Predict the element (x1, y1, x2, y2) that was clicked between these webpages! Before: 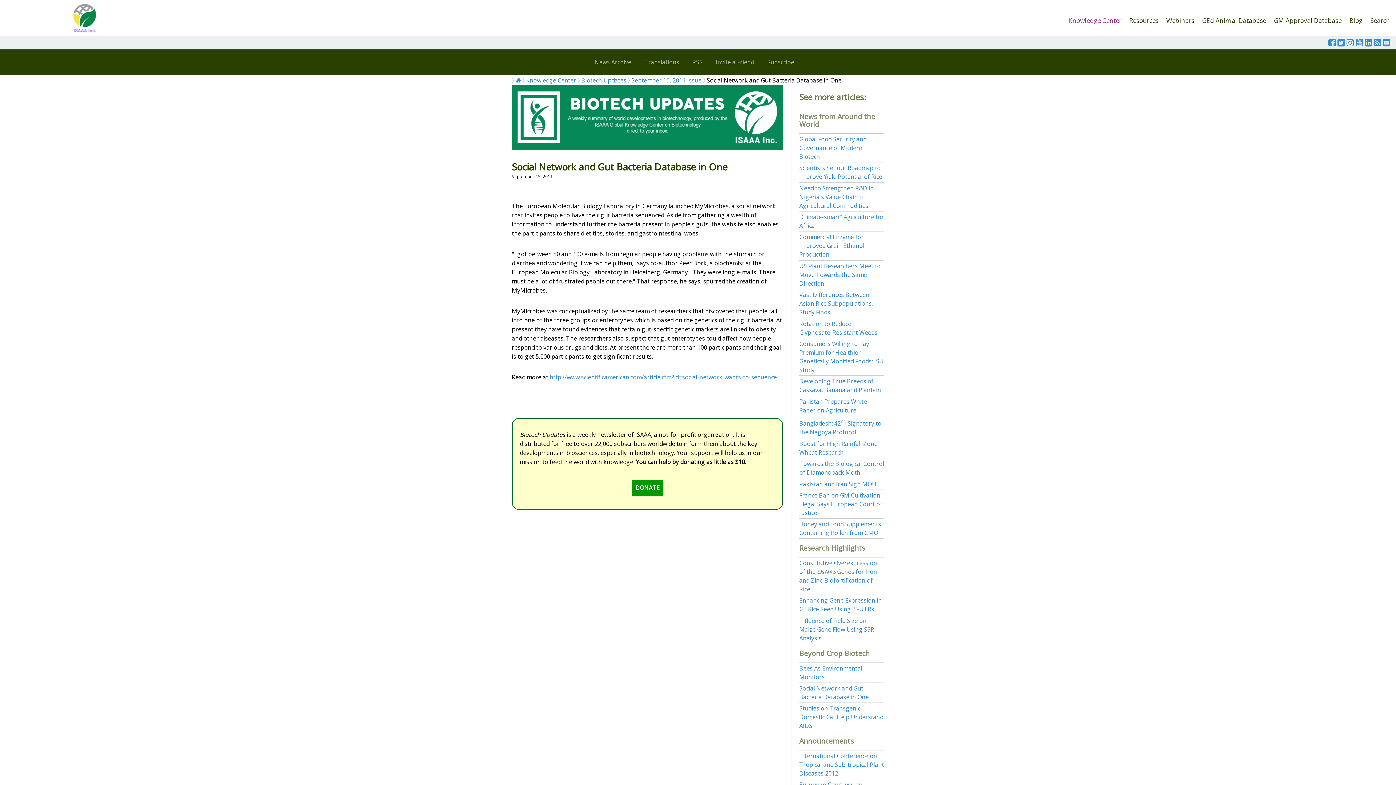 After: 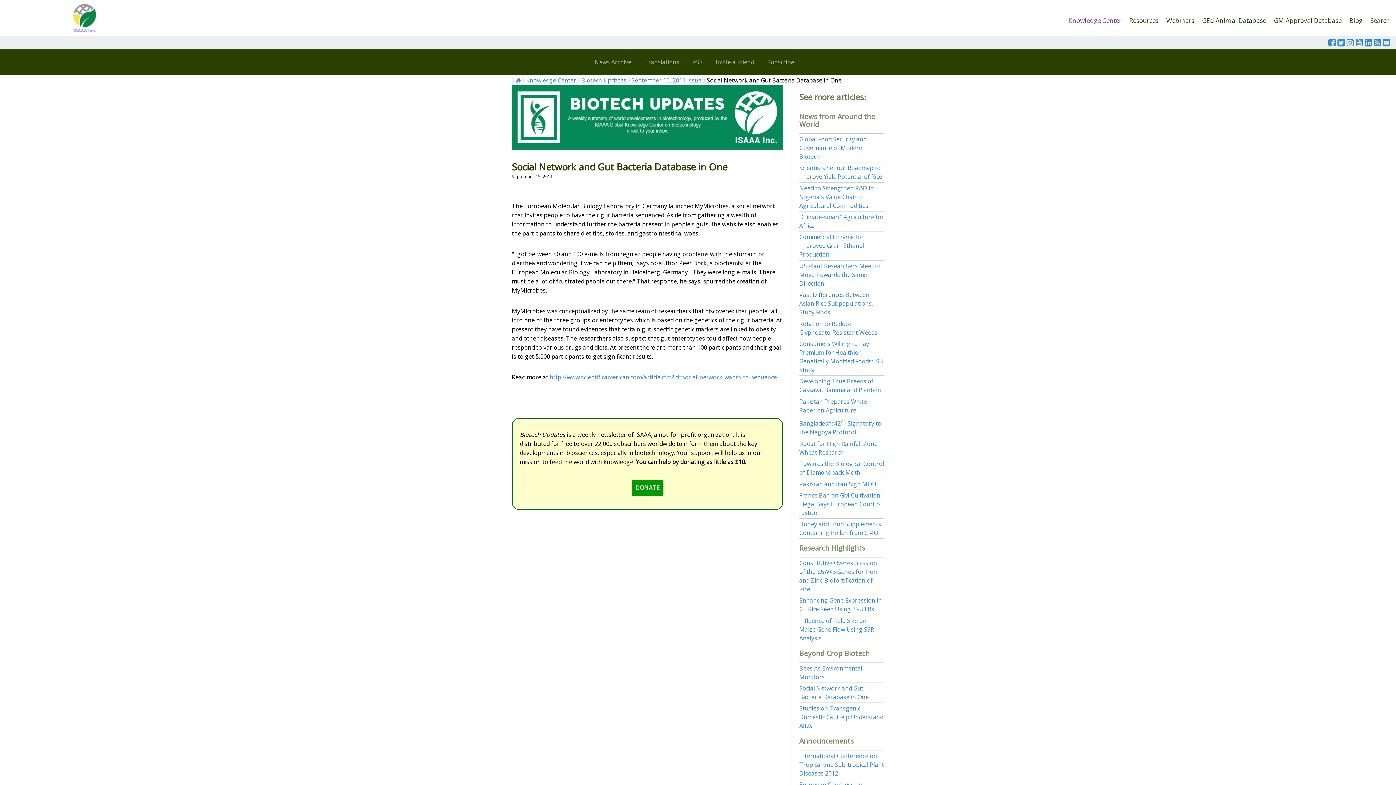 Action: bbox: (1328, 39, 1336, 47)